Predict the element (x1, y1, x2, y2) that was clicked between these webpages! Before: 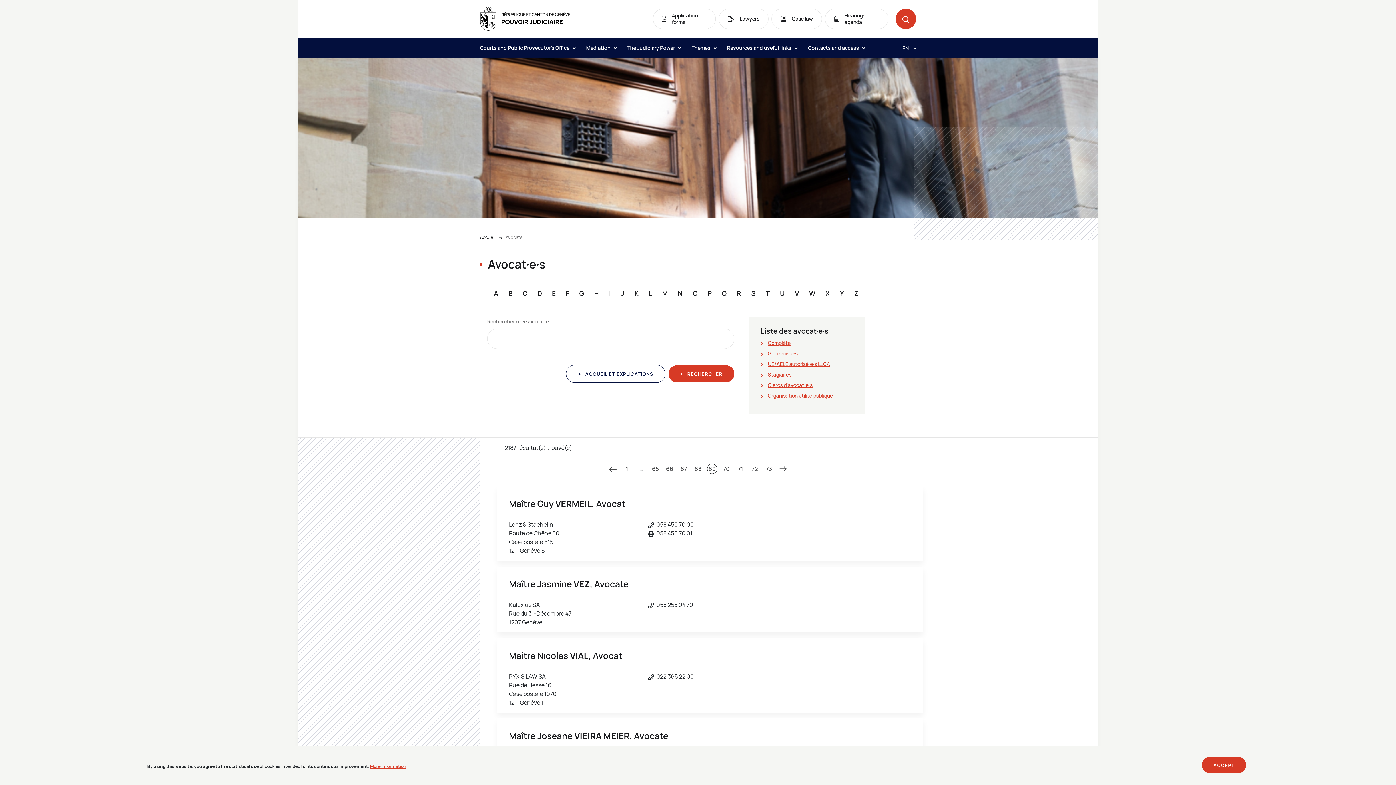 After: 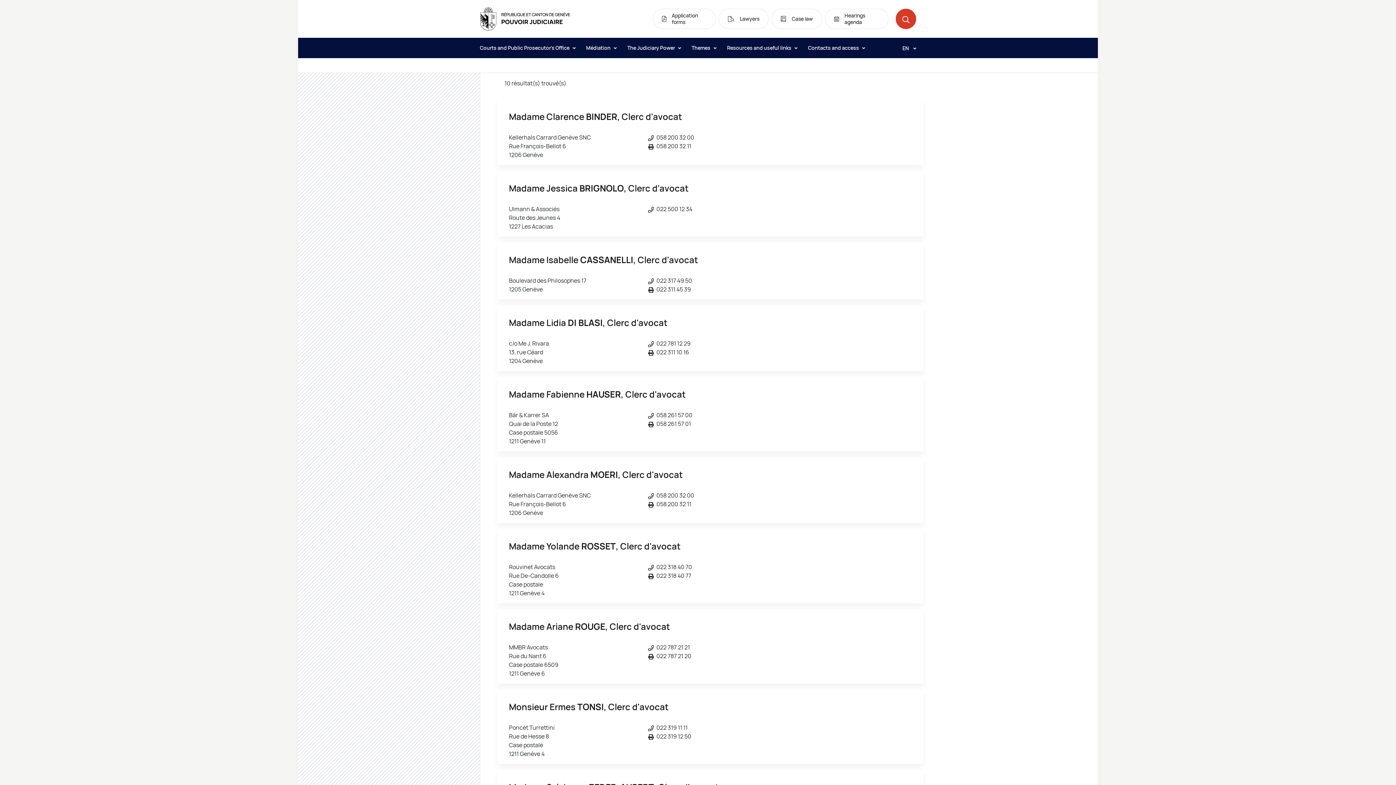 Action: bbox: (768, 381, 812, 388) label: Clercs d'avocat∙e∙s